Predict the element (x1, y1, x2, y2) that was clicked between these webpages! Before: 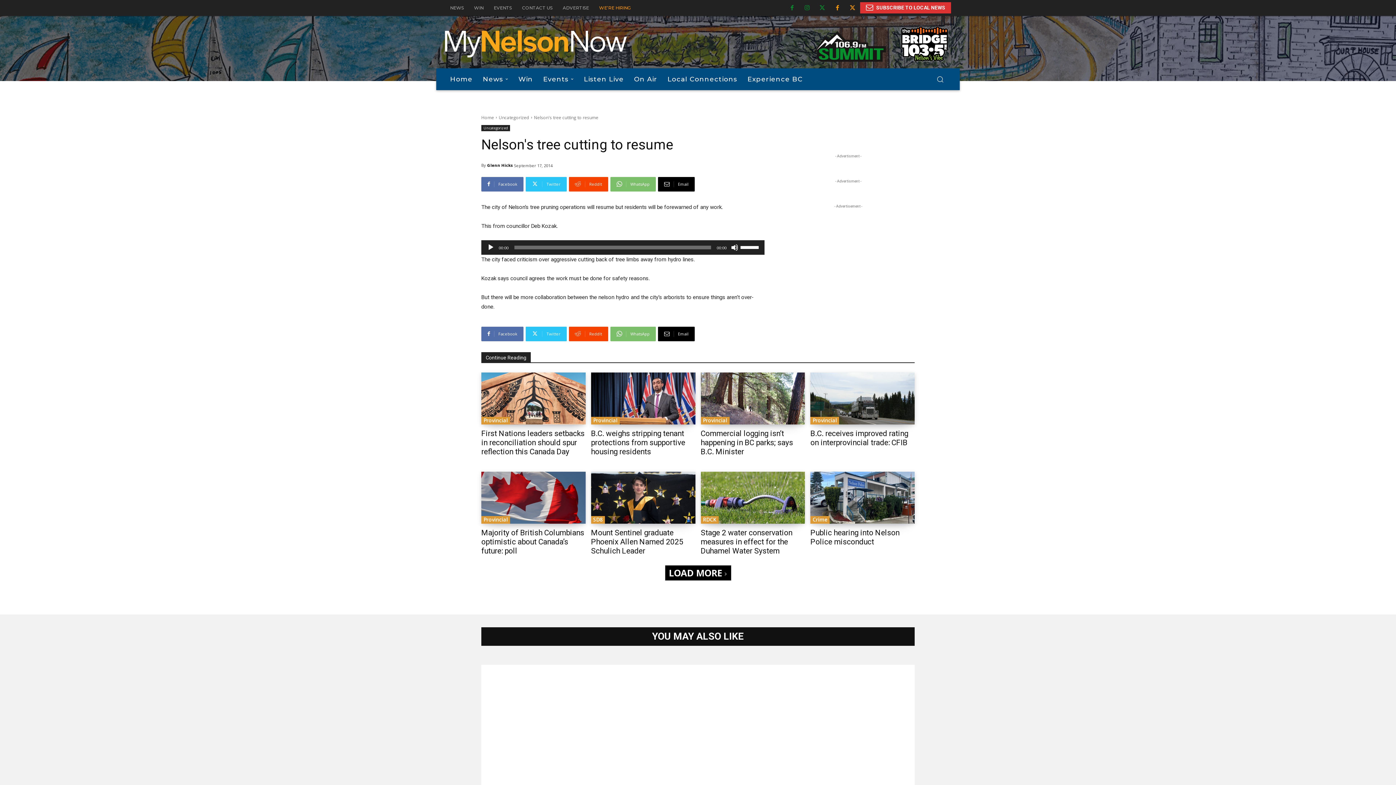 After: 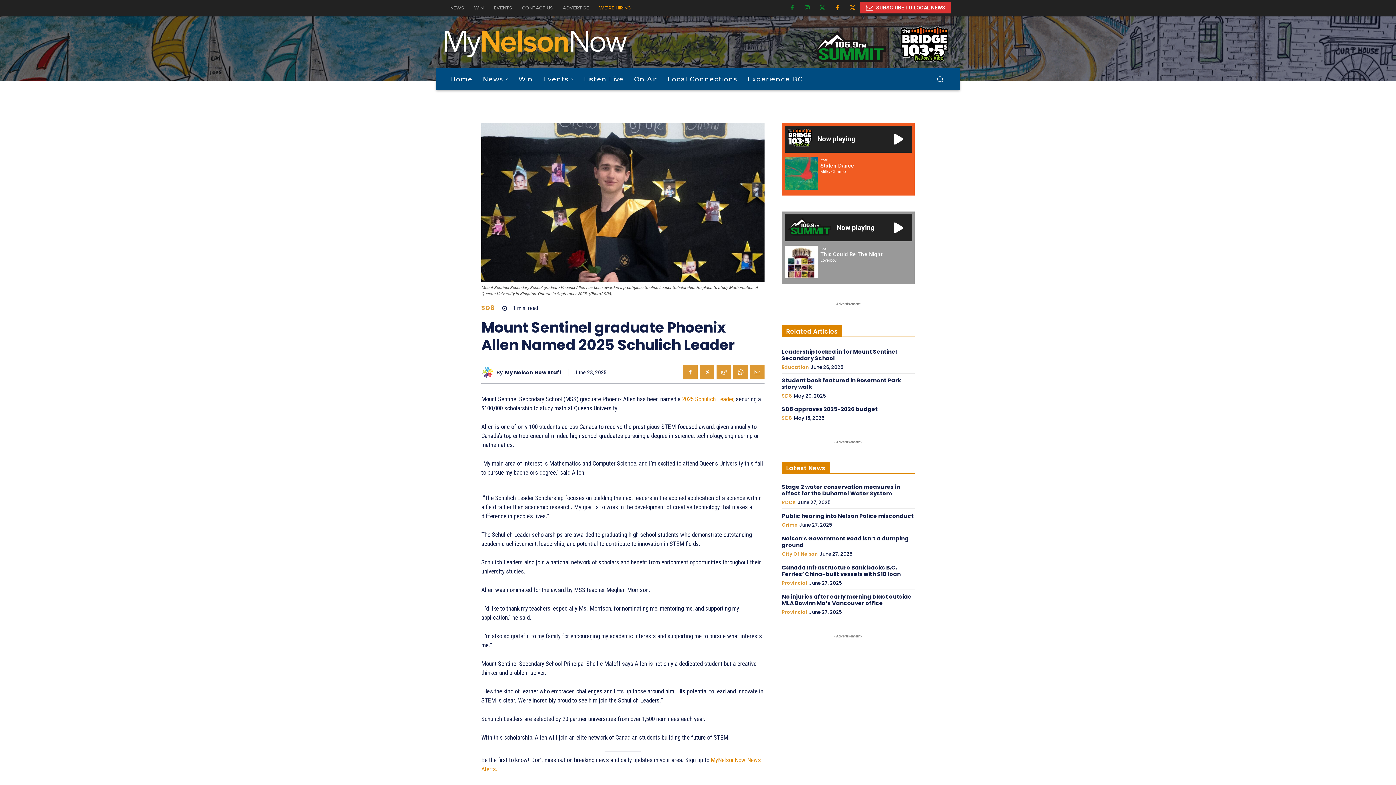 Action: bbox: (591, 472, 695, 524)